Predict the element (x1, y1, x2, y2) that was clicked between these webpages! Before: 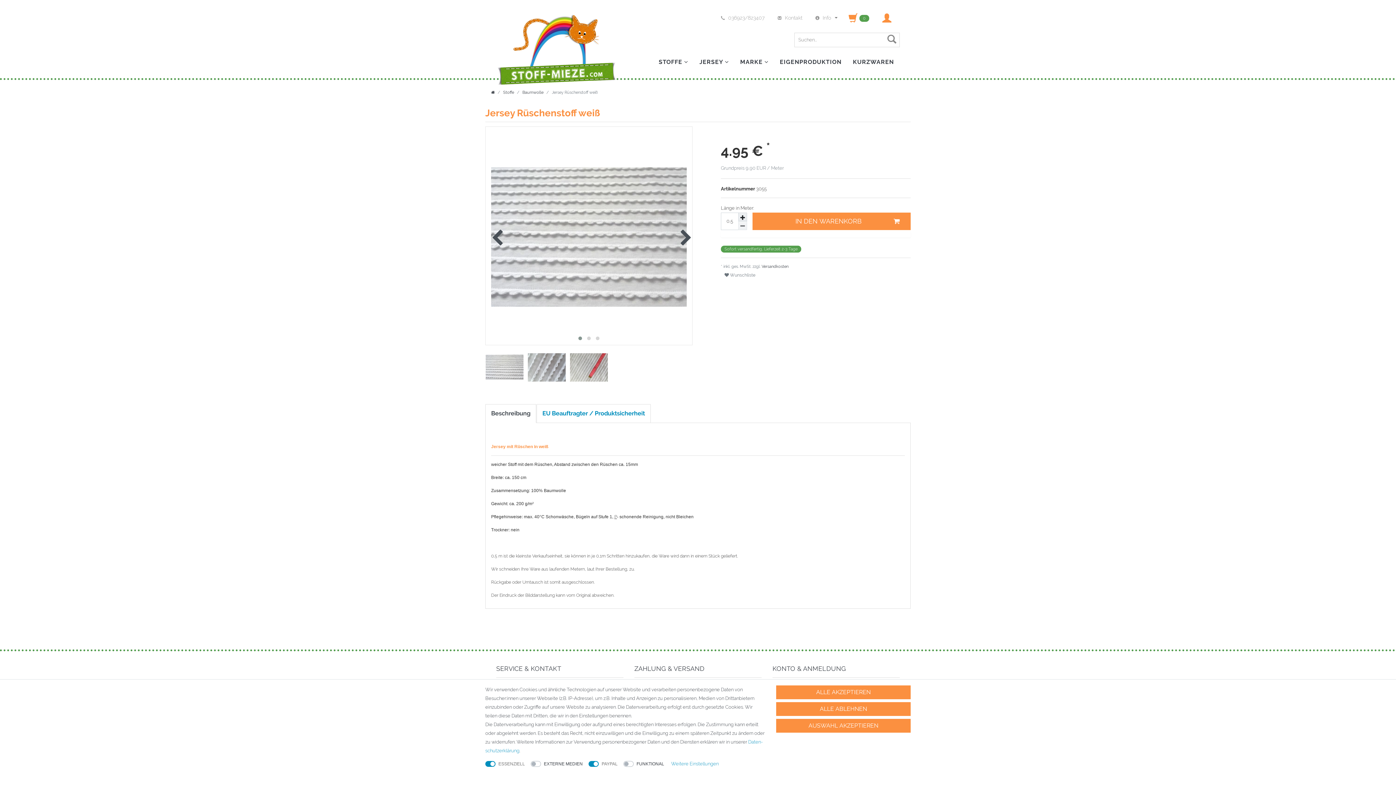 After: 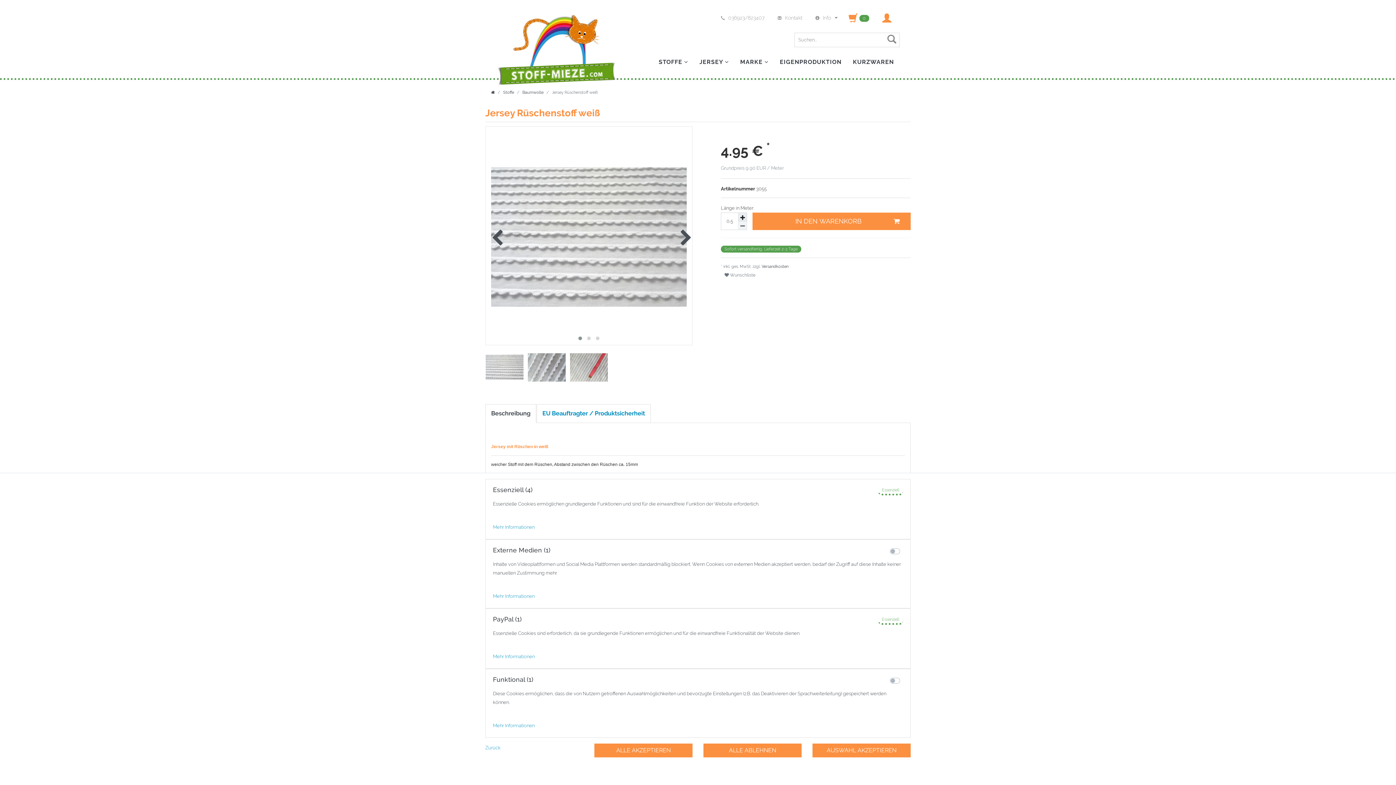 Action: bbox: (671, 760, 718, 768) label: Weitere Einstellungen